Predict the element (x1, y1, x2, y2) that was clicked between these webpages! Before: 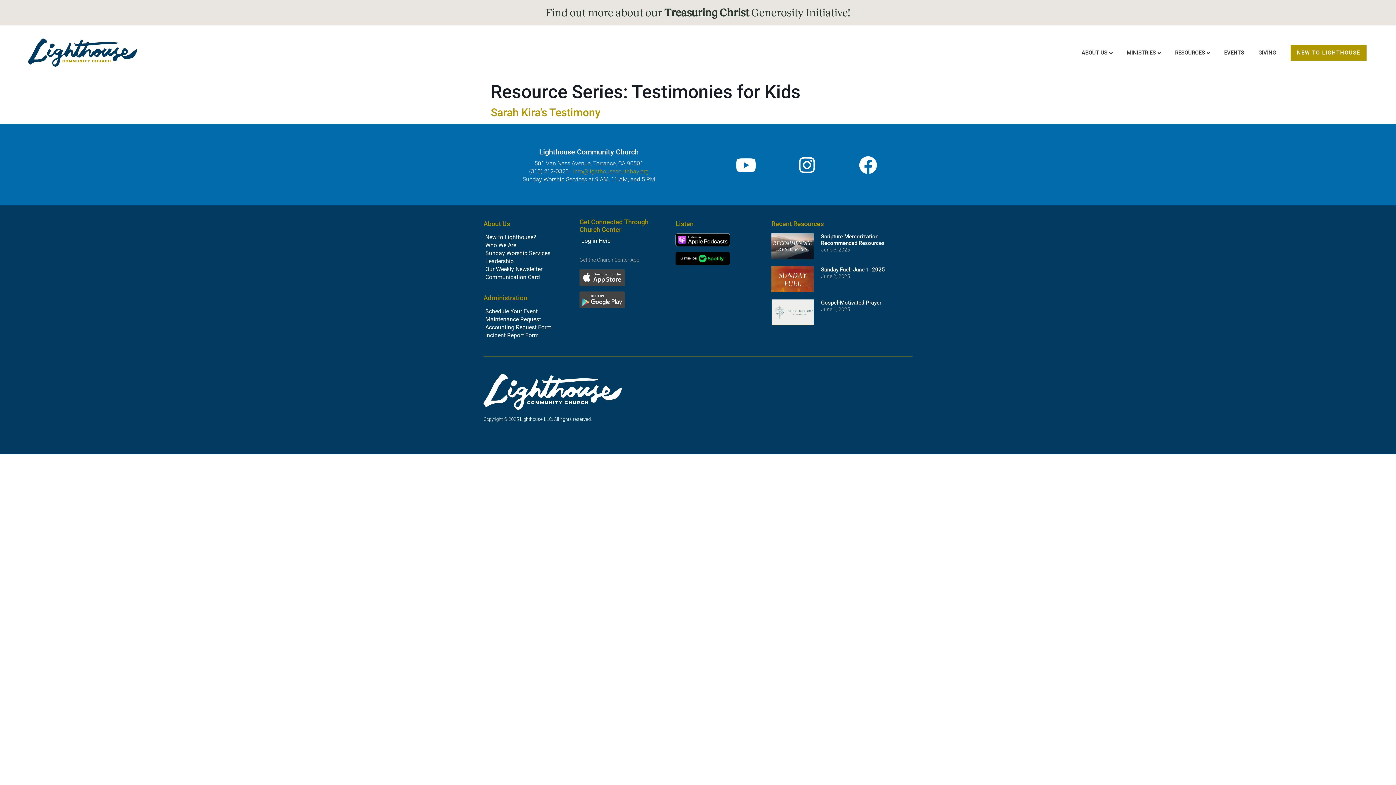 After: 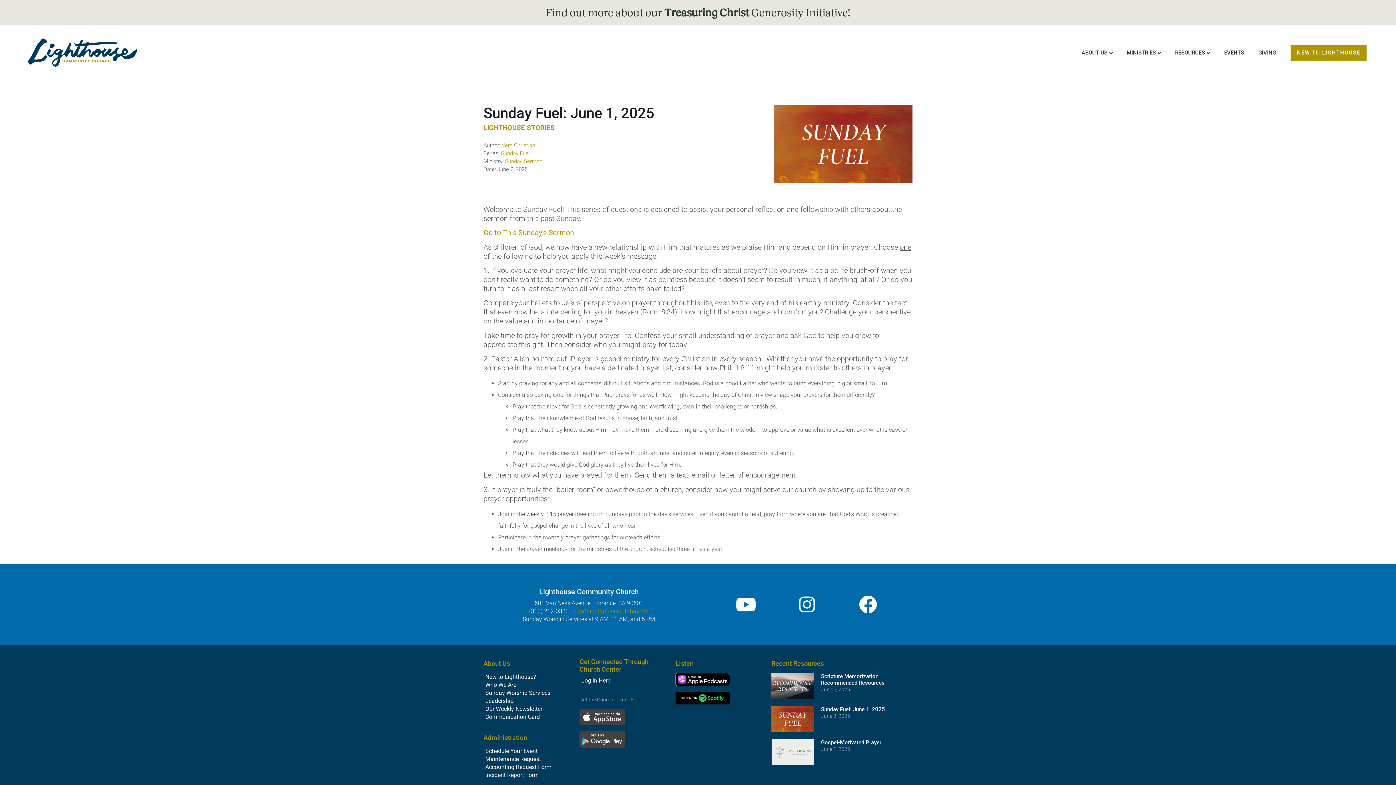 Action: bbox: (771, 266, 813, 292)